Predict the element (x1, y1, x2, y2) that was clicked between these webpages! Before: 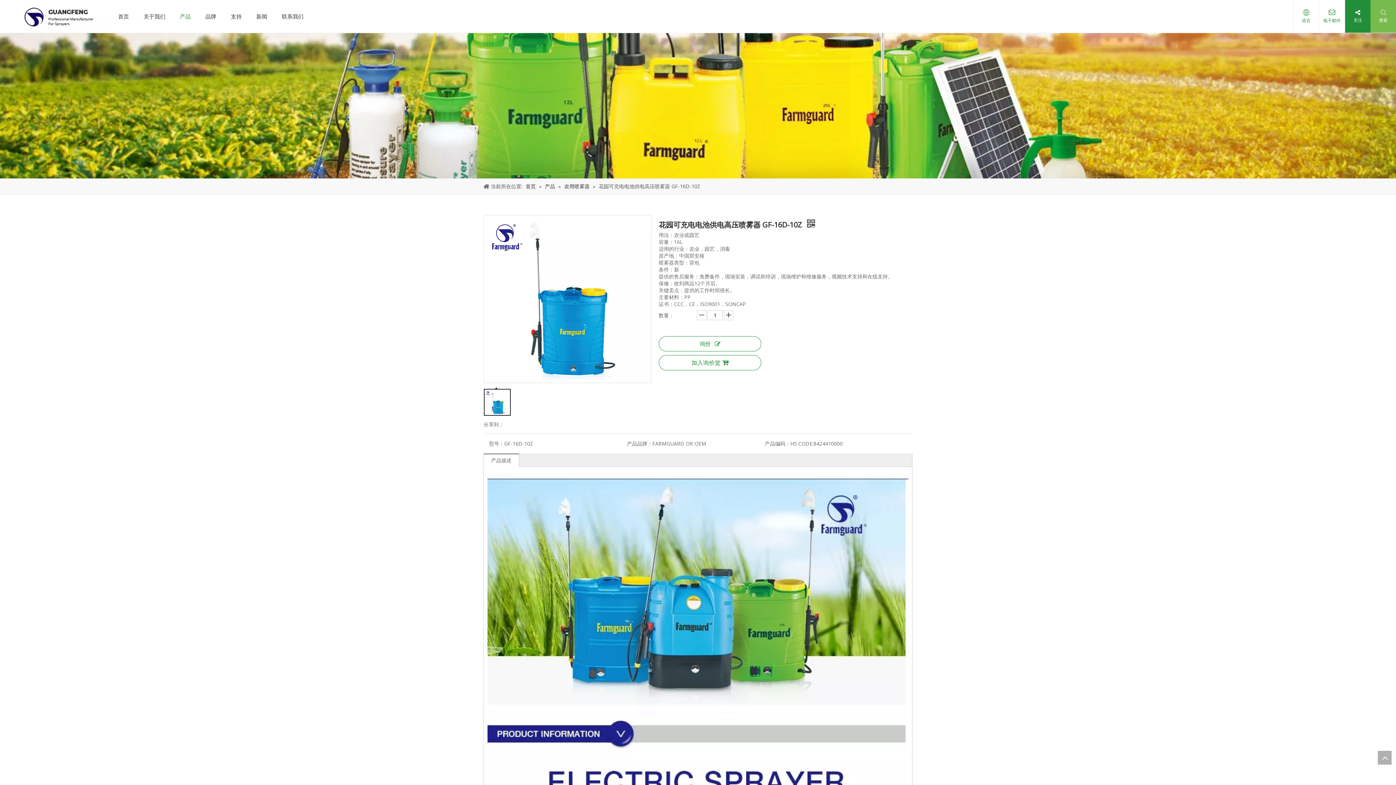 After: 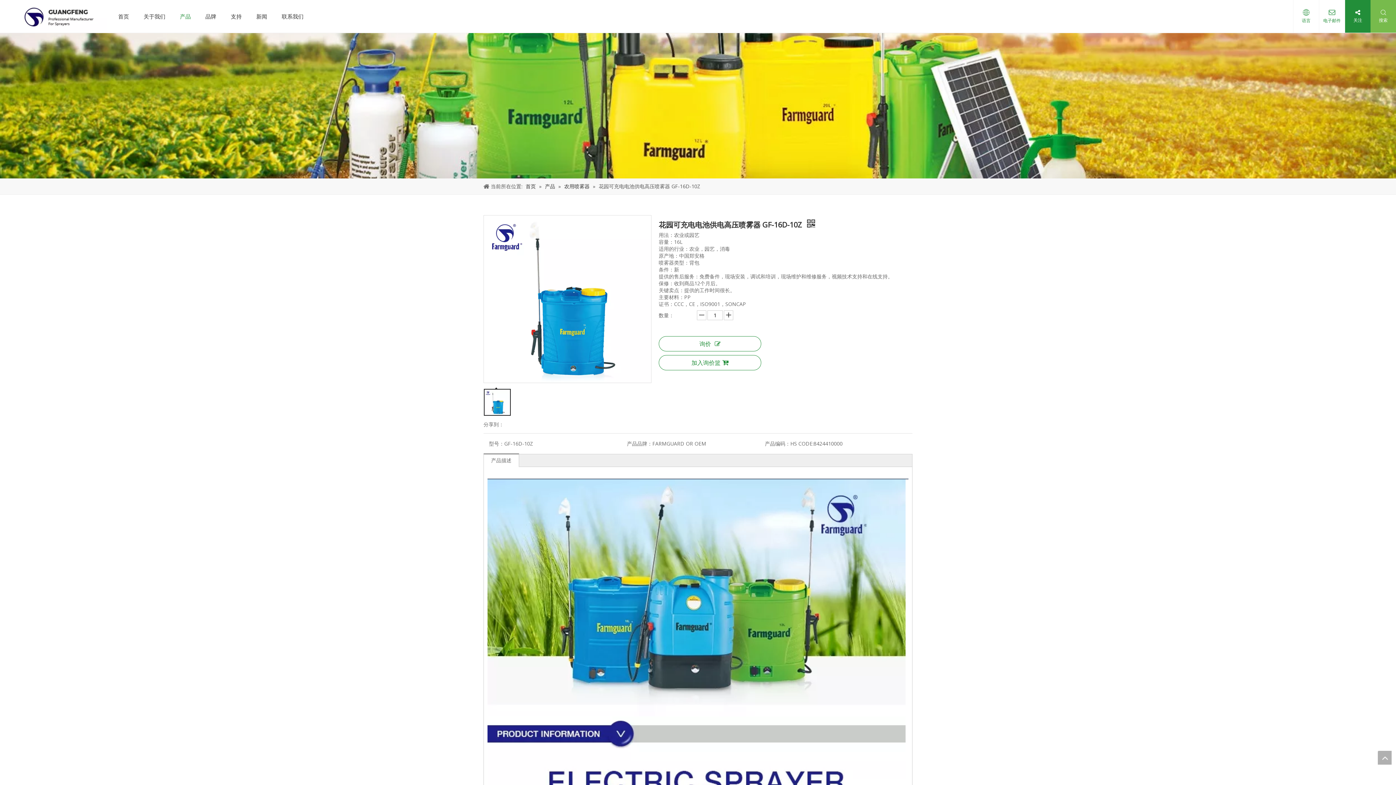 Action: bbox: (491, 457, 511, 464) label: 产品描述